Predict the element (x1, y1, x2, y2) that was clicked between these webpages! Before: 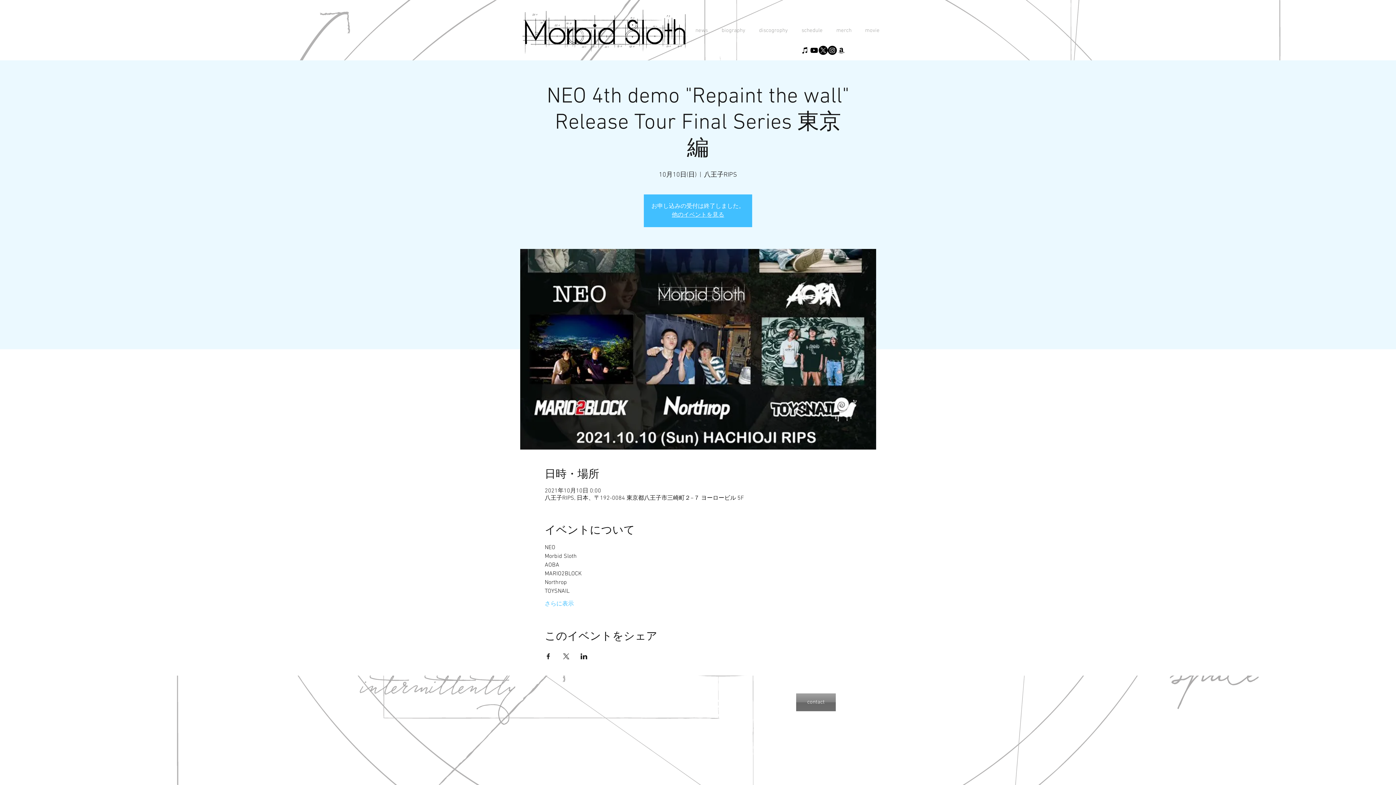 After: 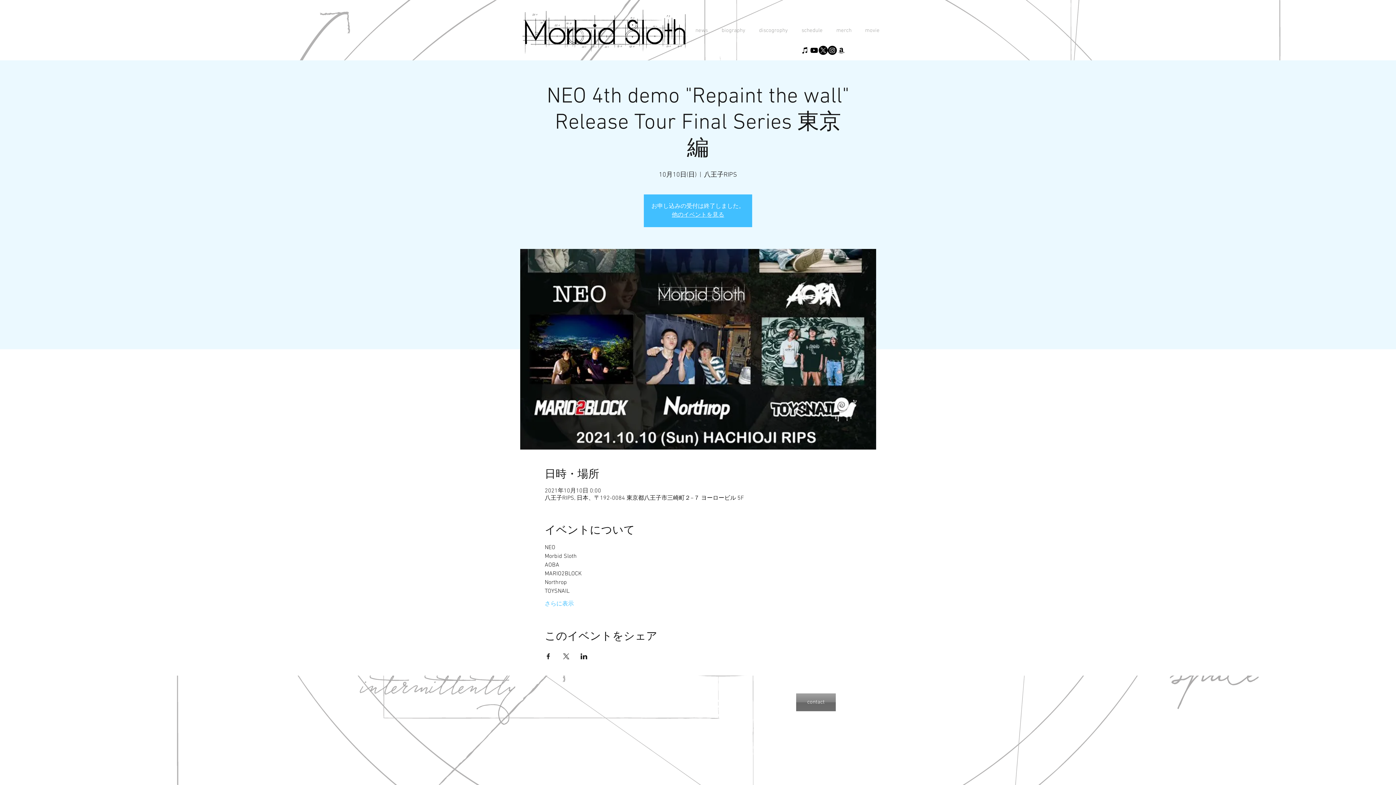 Action: label: ブラックiTunesのアイコン bbox: (800, 45, 809, 54)